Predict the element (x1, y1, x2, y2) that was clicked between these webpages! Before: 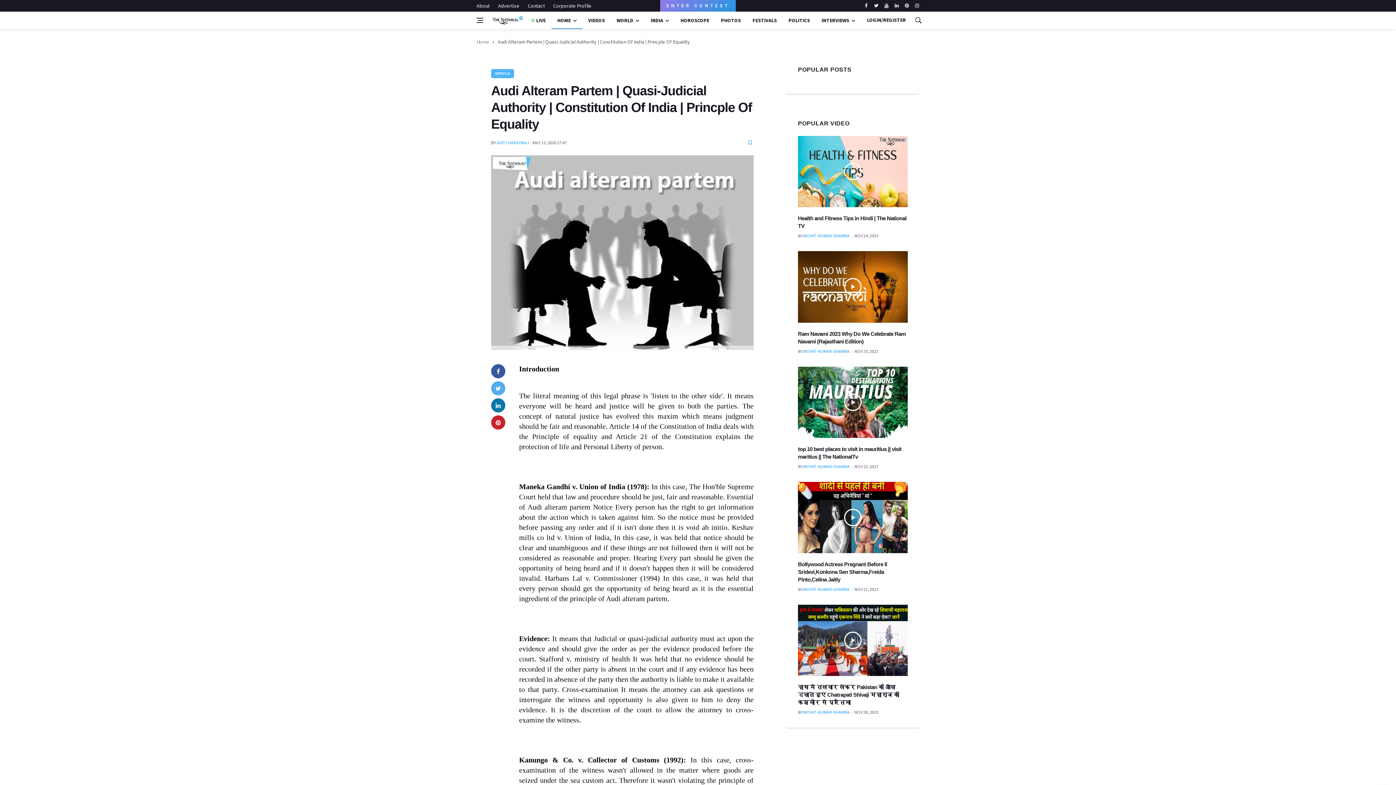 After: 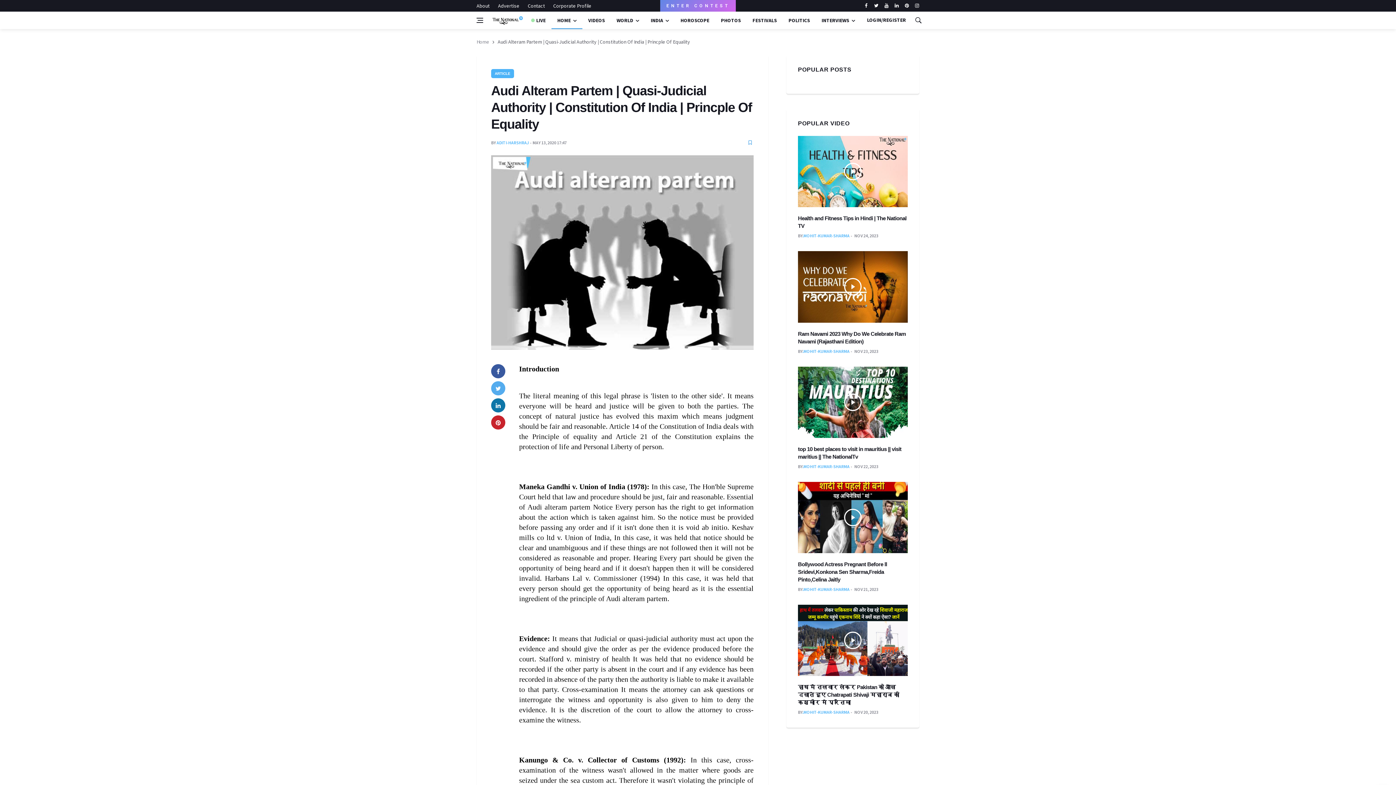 Action: label: facebook bbox: (864, 0, 868, 11)